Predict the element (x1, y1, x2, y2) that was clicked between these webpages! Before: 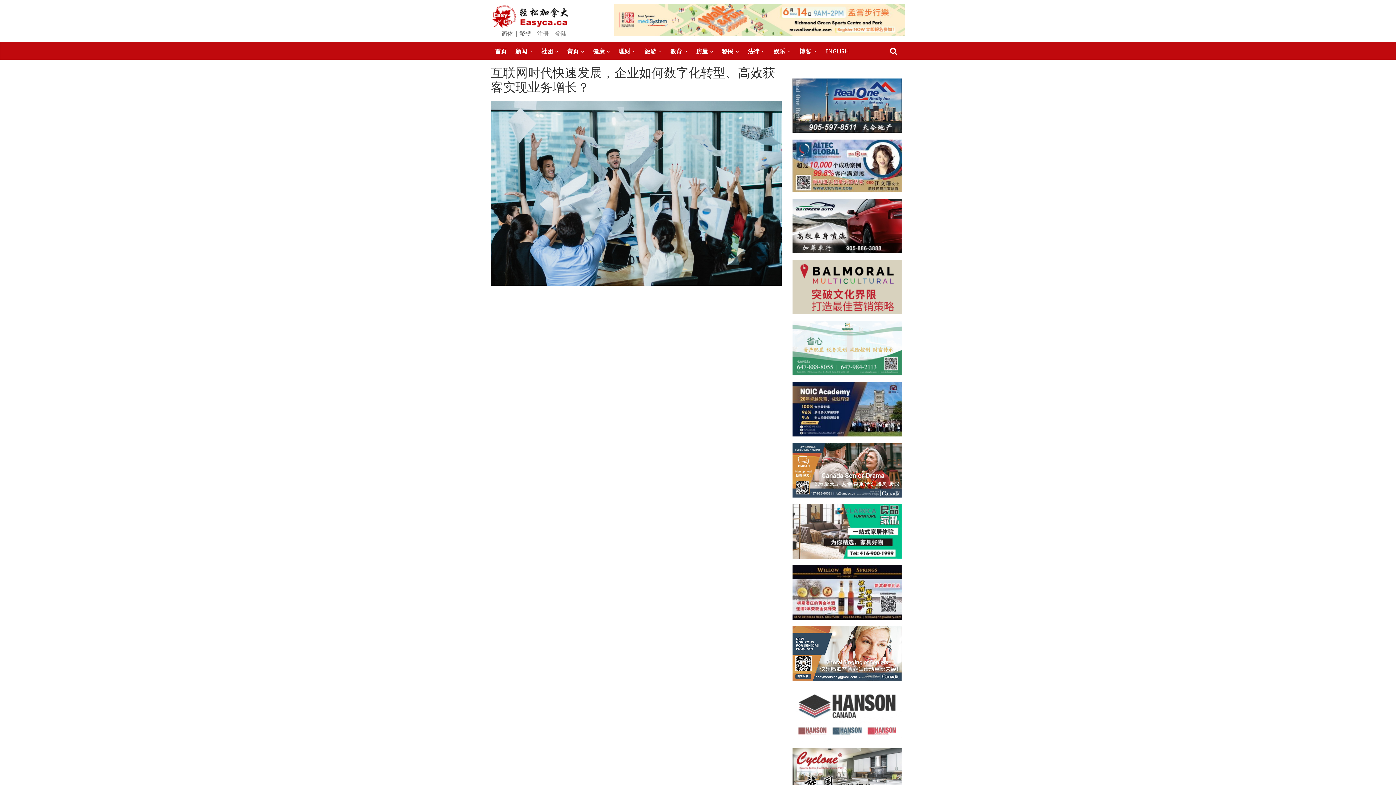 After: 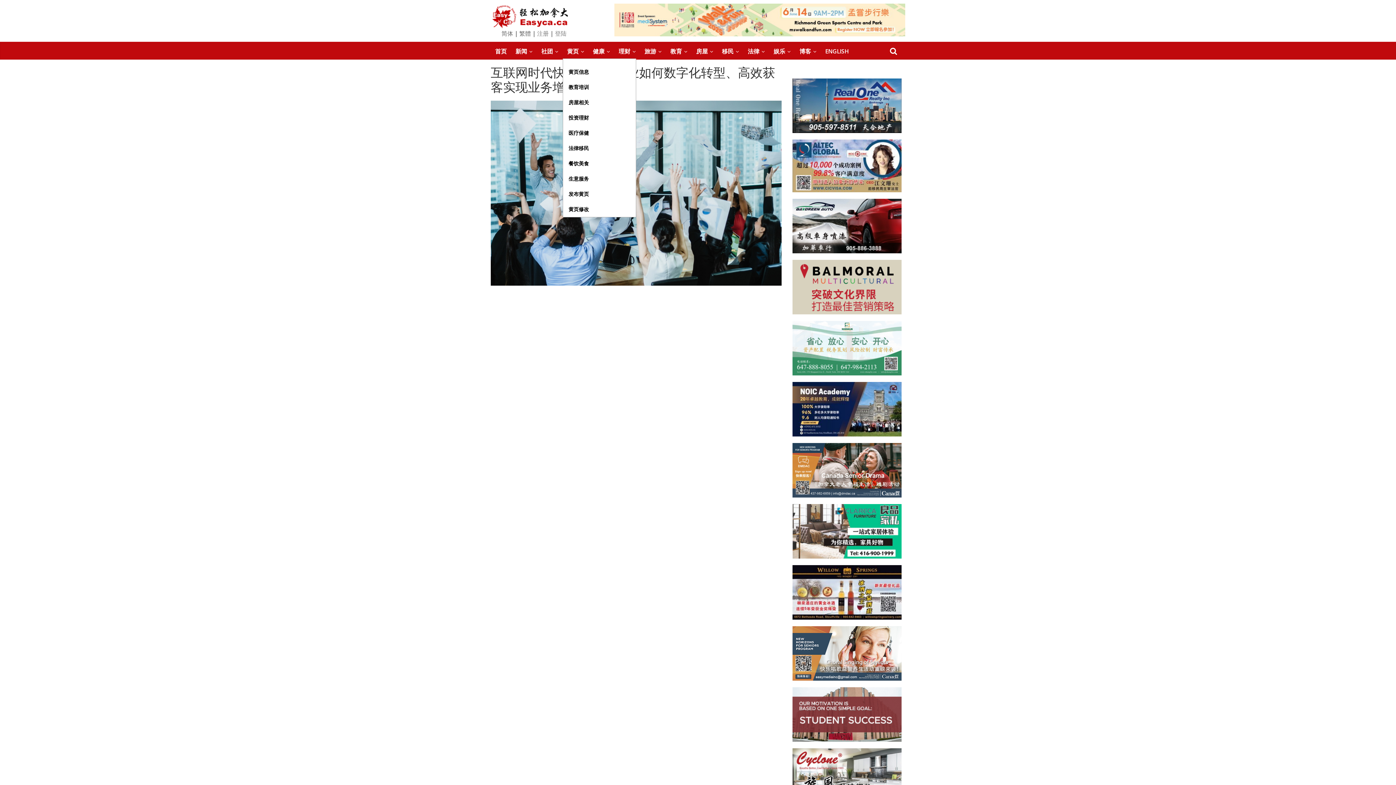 Action: label: 黄页 bbox: (562, 43, 588, 59)